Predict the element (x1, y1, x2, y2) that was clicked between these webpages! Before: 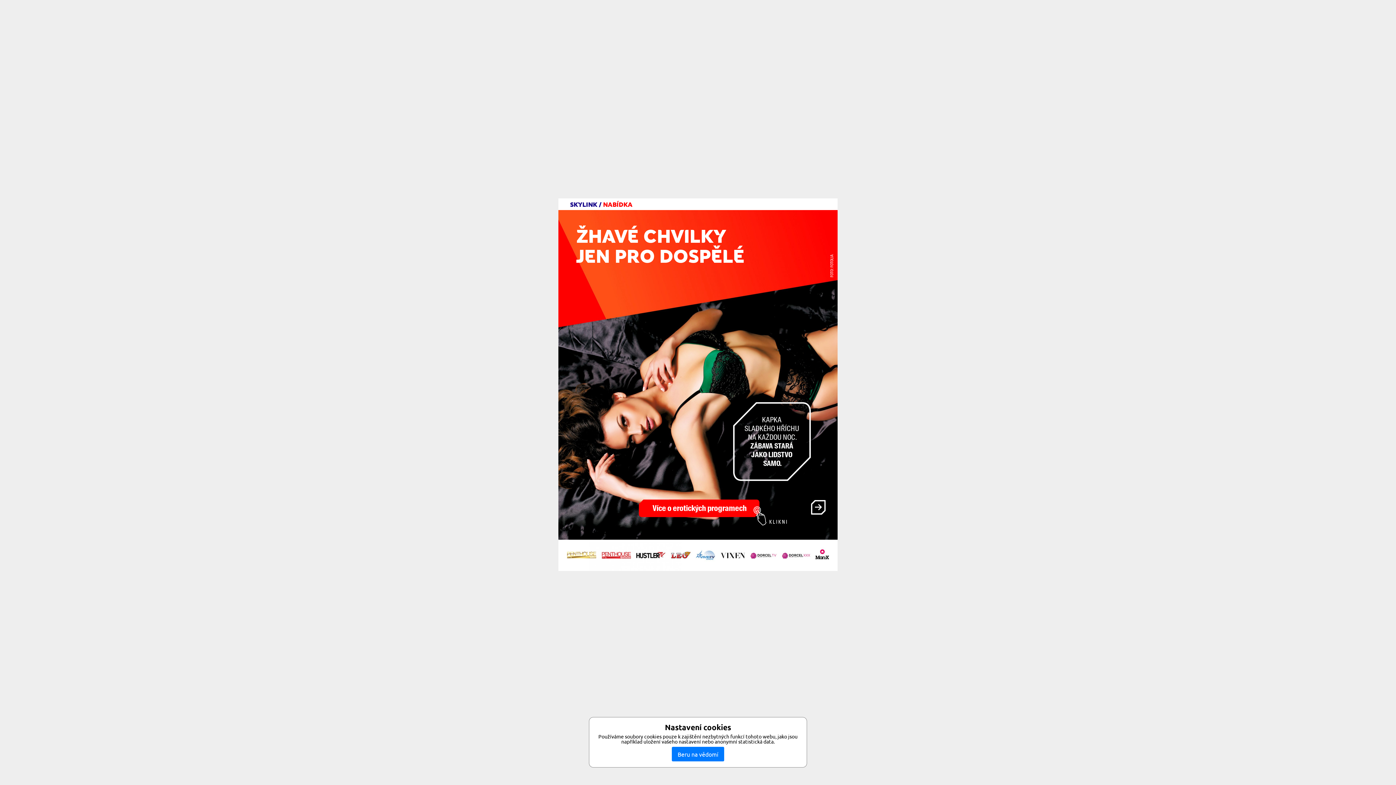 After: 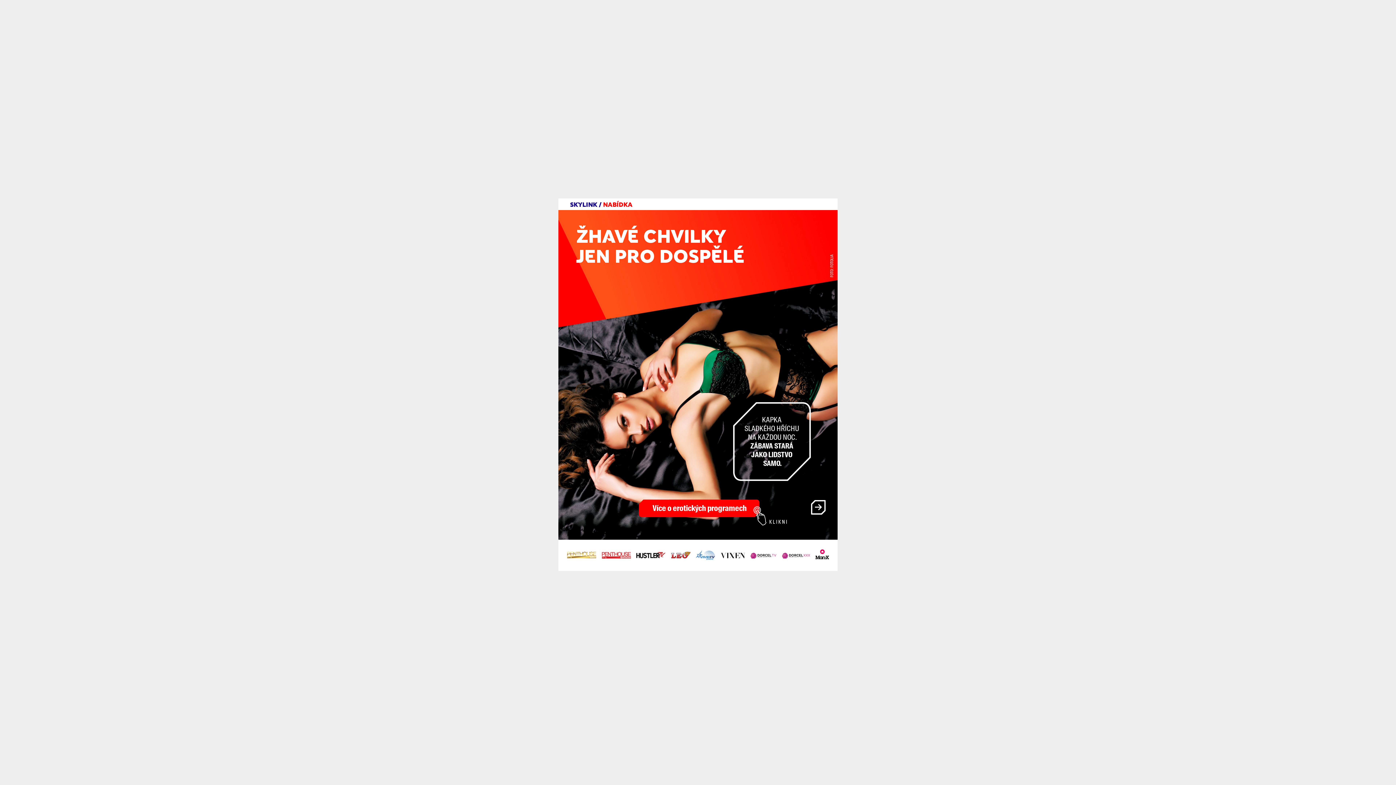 Action: bbox: (672, 747, 724, 761) label: Beru na vědomí